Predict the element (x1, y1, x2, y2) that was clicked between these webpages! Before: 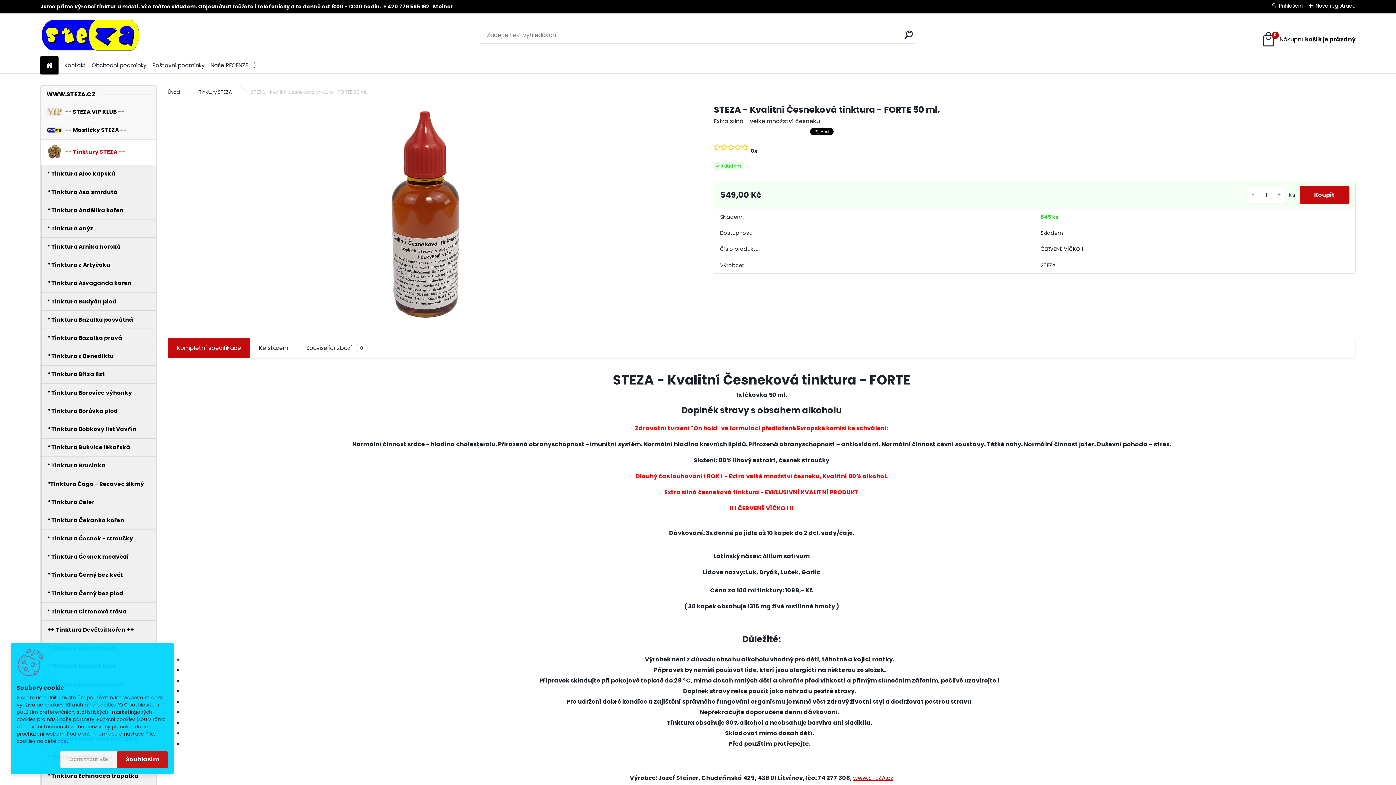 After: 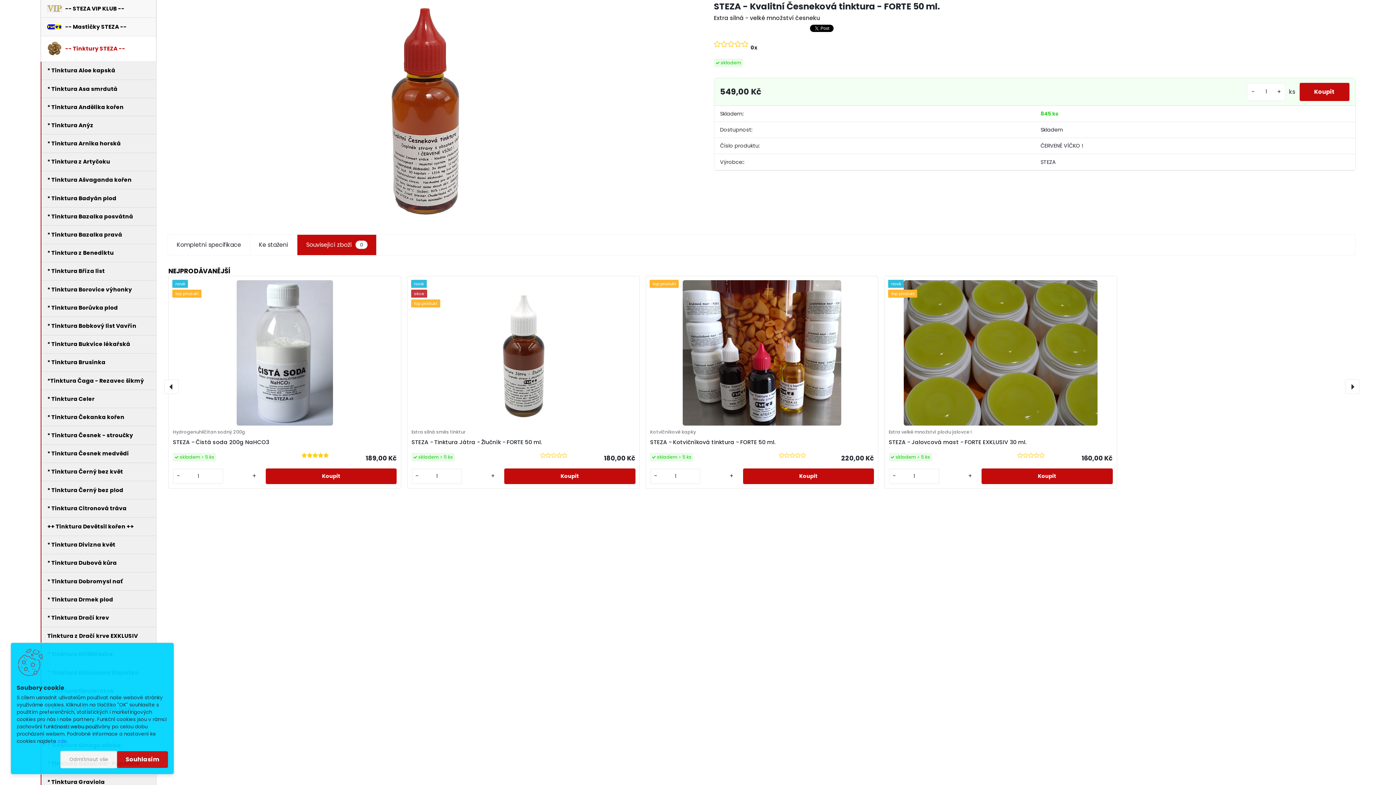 Action: bbox: (297, 338, 376, 358) label: Související zboží
0